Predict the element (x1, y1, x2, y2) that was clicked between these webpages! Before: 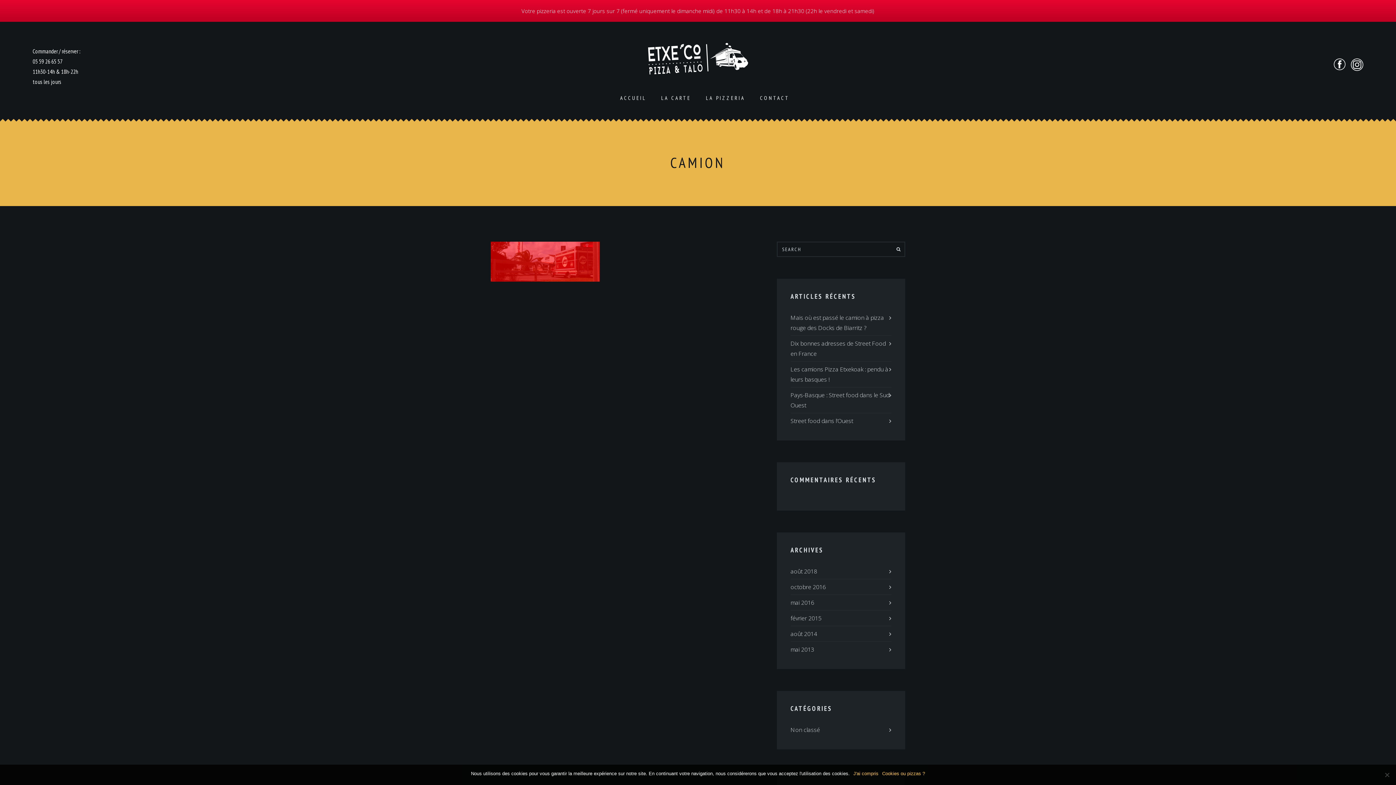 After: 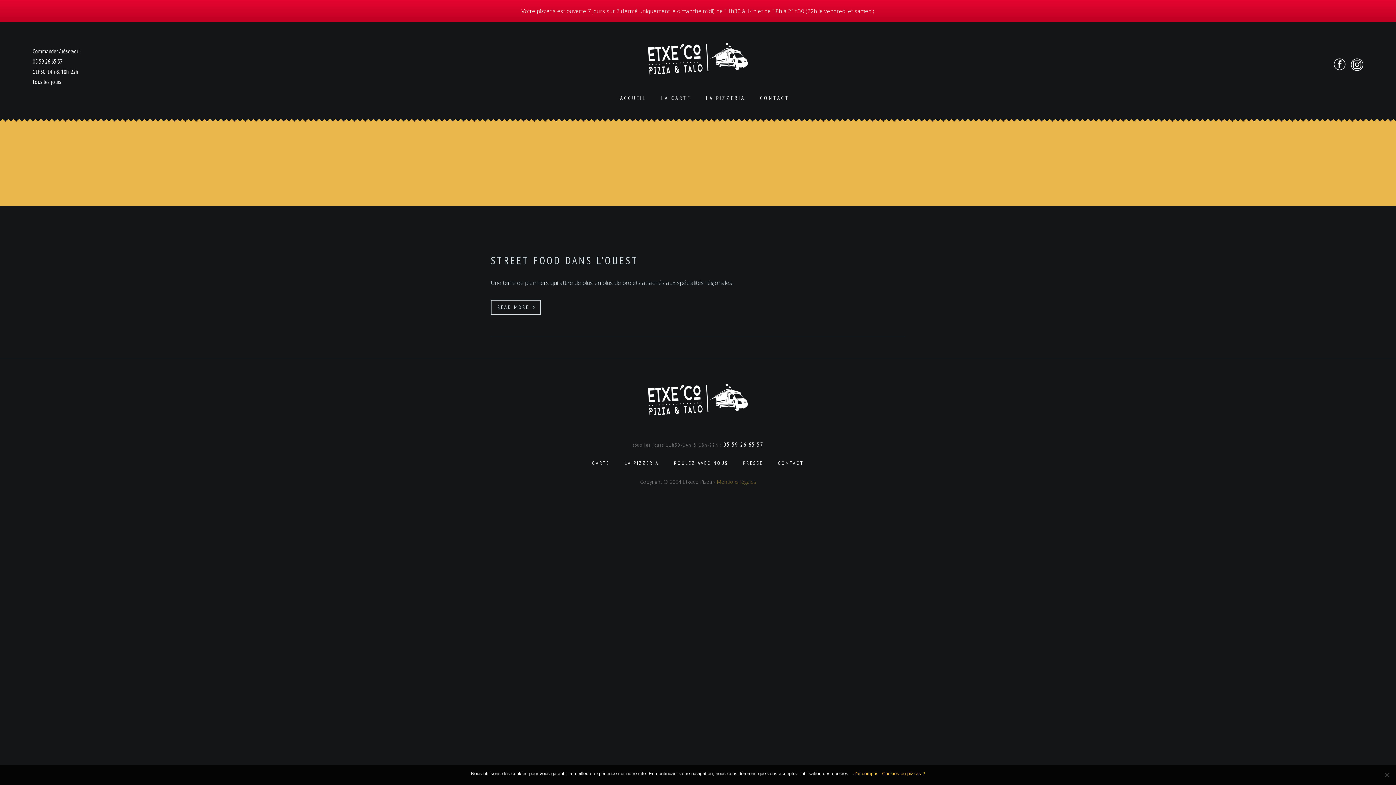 Action: bbox: (790, 630, 817, 638) label: août 2014